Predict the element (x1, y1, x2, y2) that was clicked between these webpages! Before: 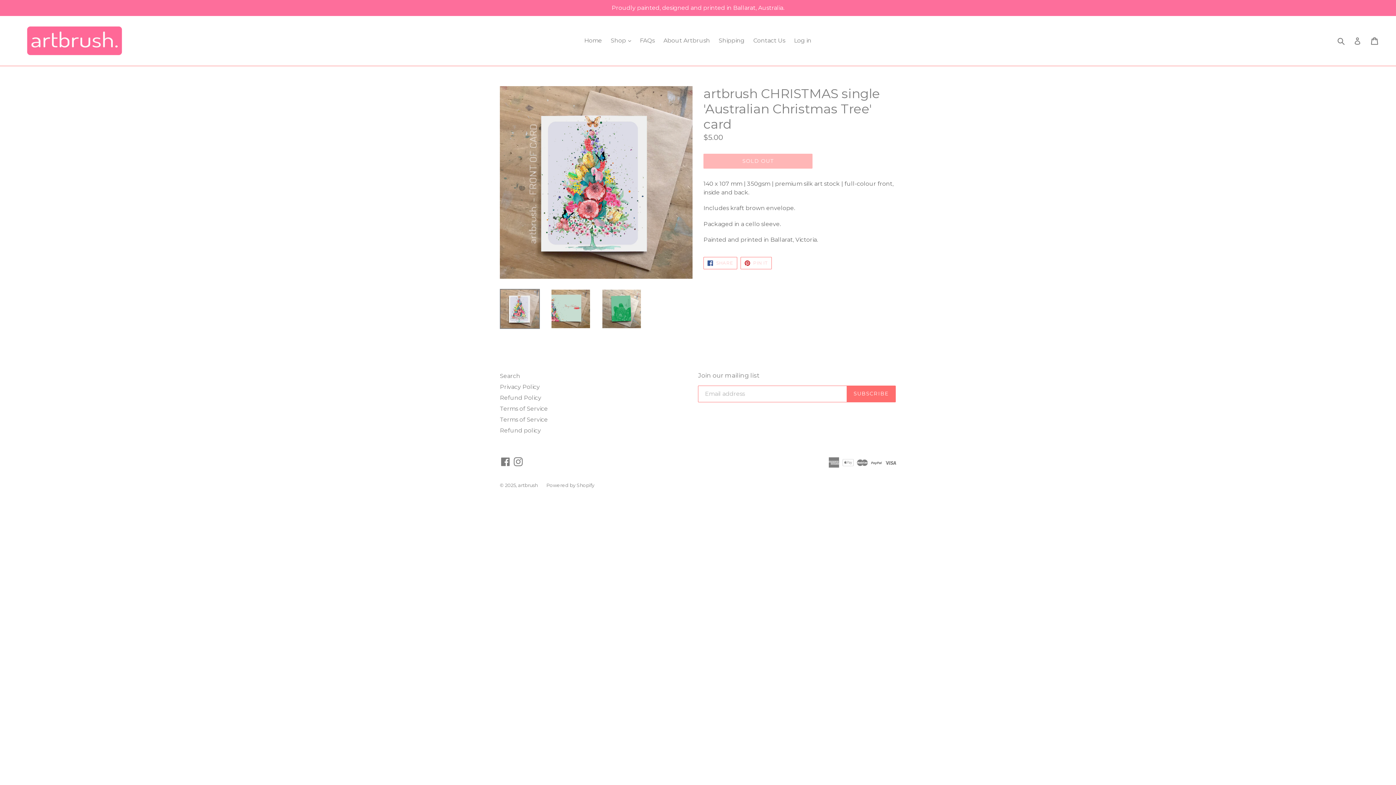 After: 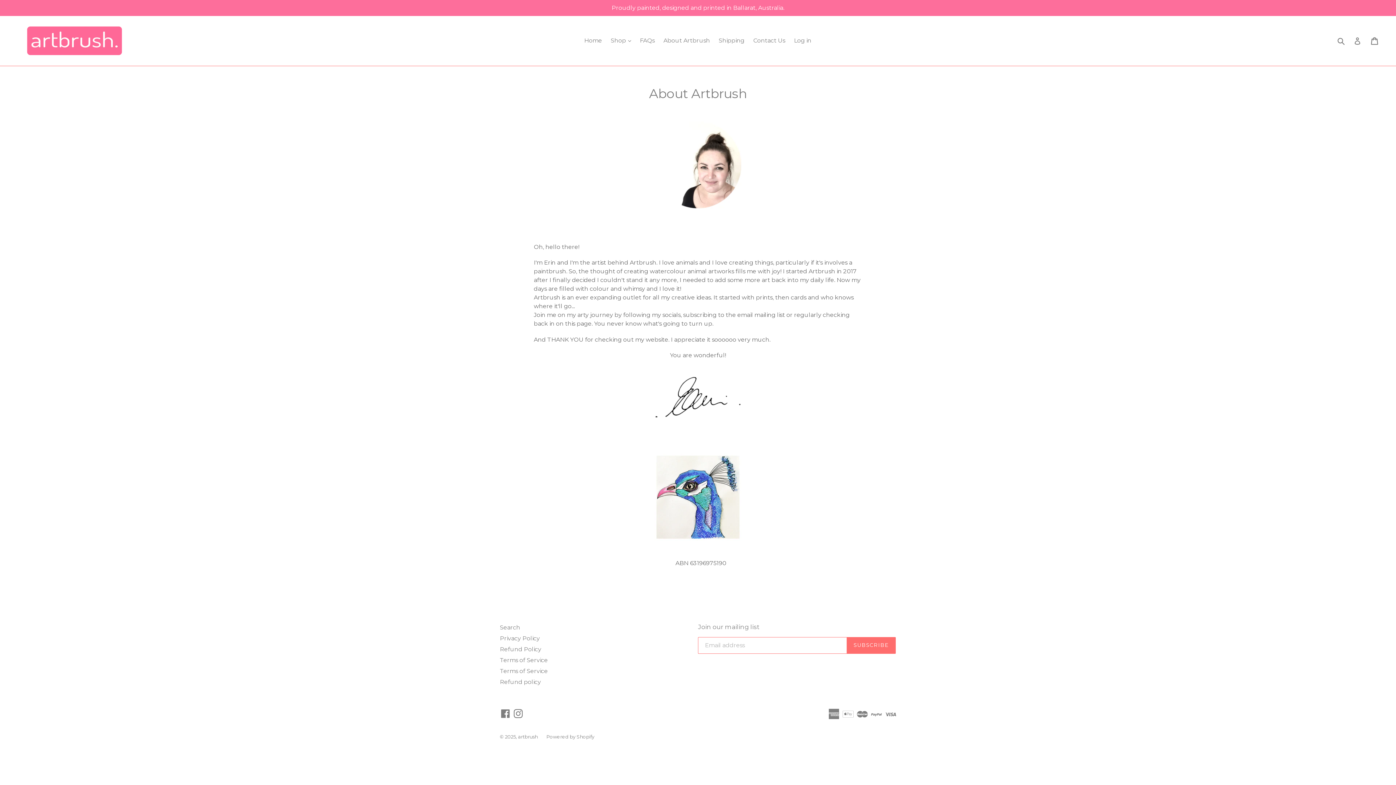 Action: label: About Artbrush bbox: (660, 35, 713, 46)